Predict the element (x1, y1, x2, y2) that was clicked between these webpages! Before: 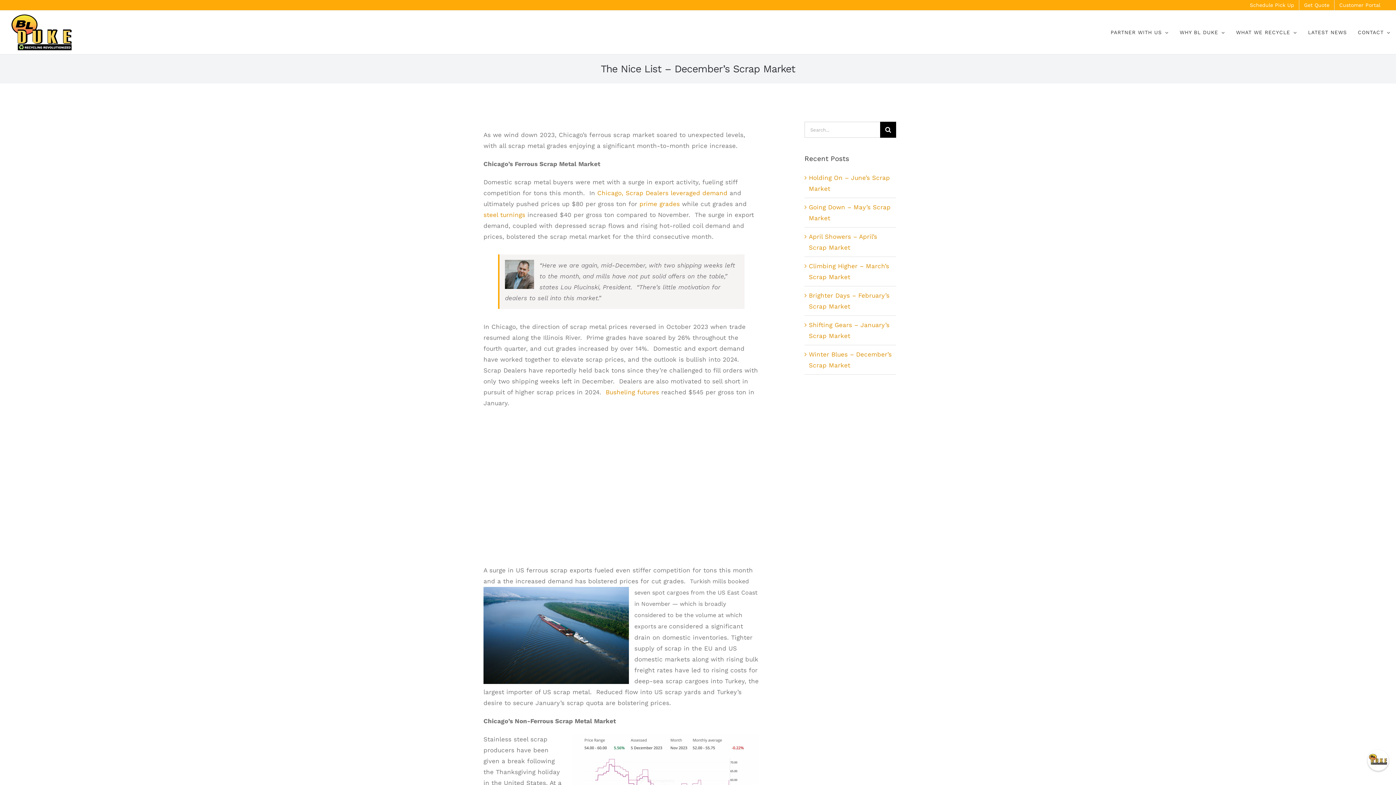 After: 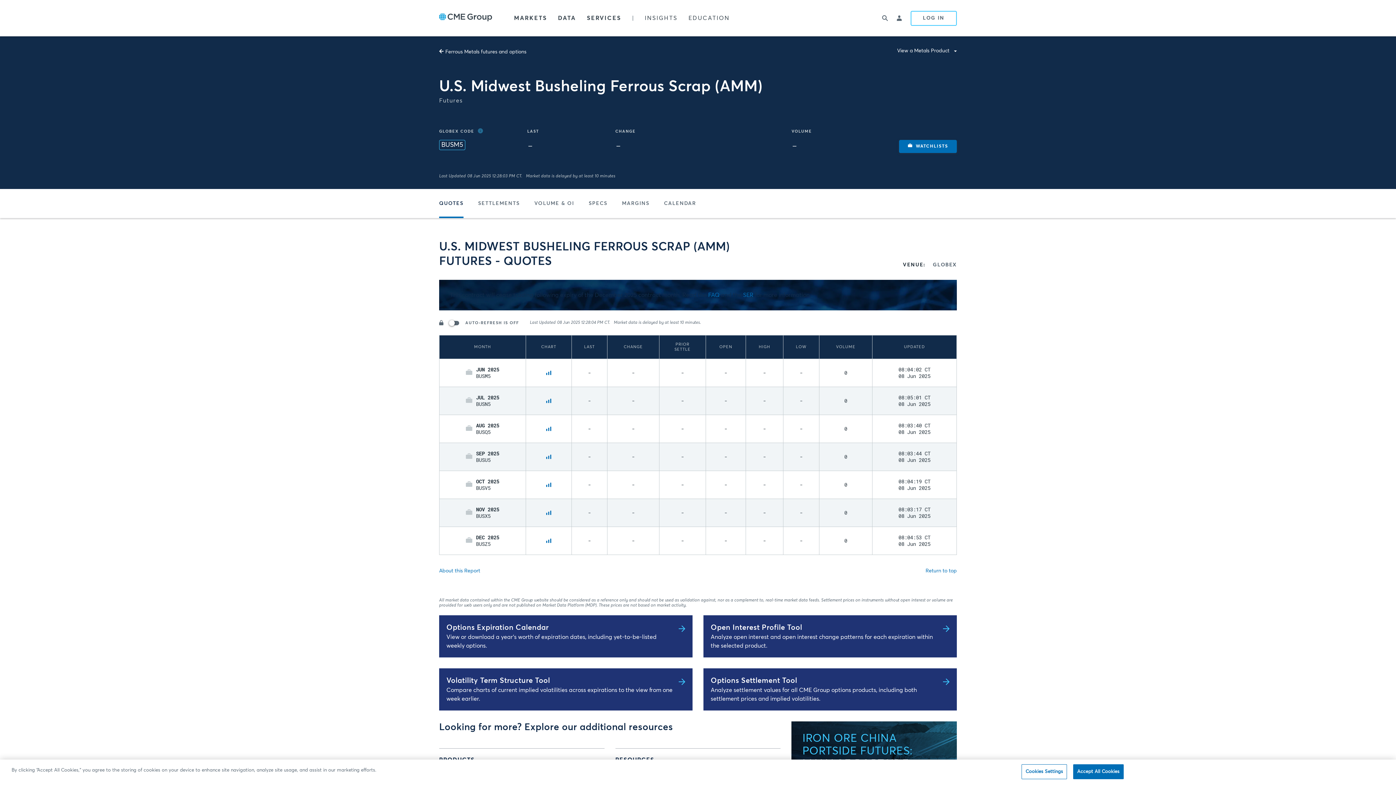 Action: bbox: (605, 388, 659, 395) label: Busheling futures